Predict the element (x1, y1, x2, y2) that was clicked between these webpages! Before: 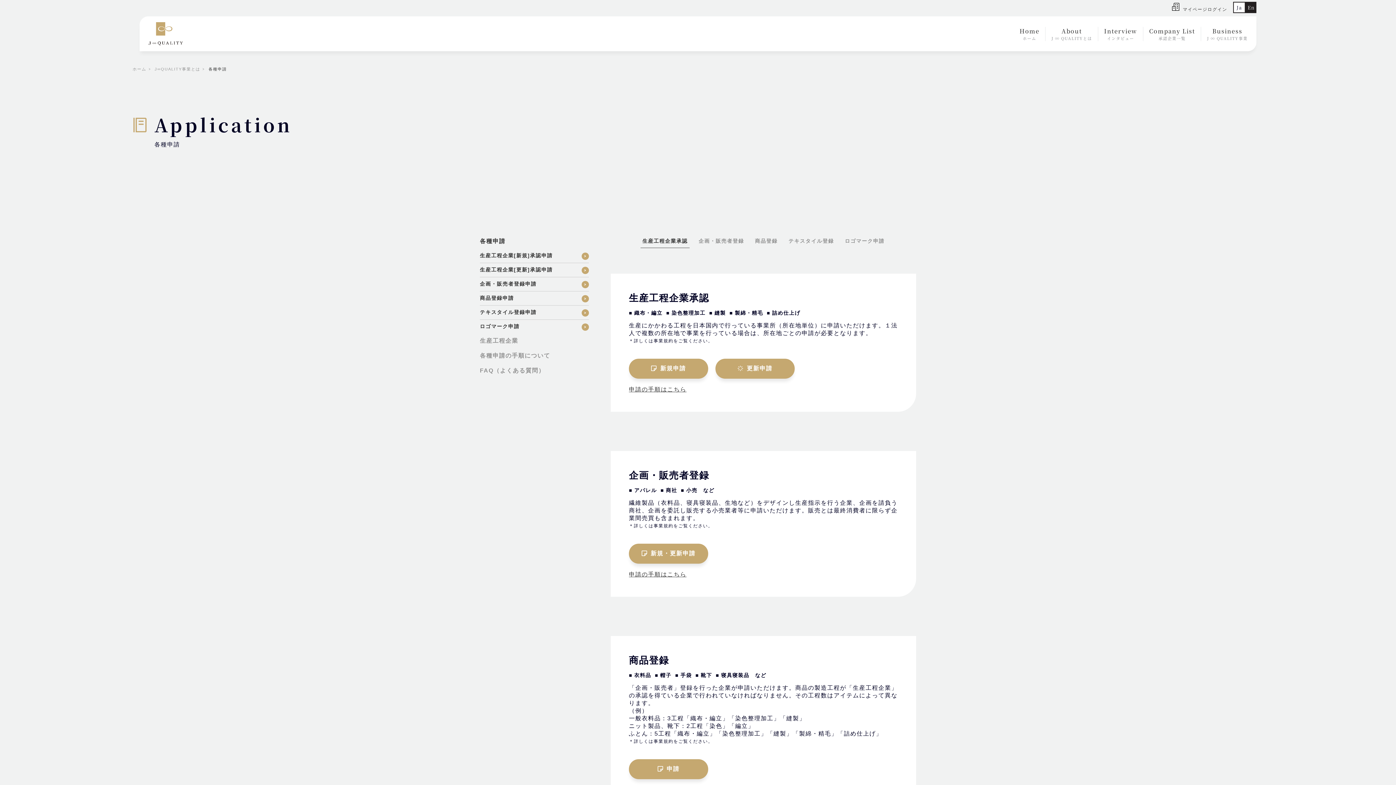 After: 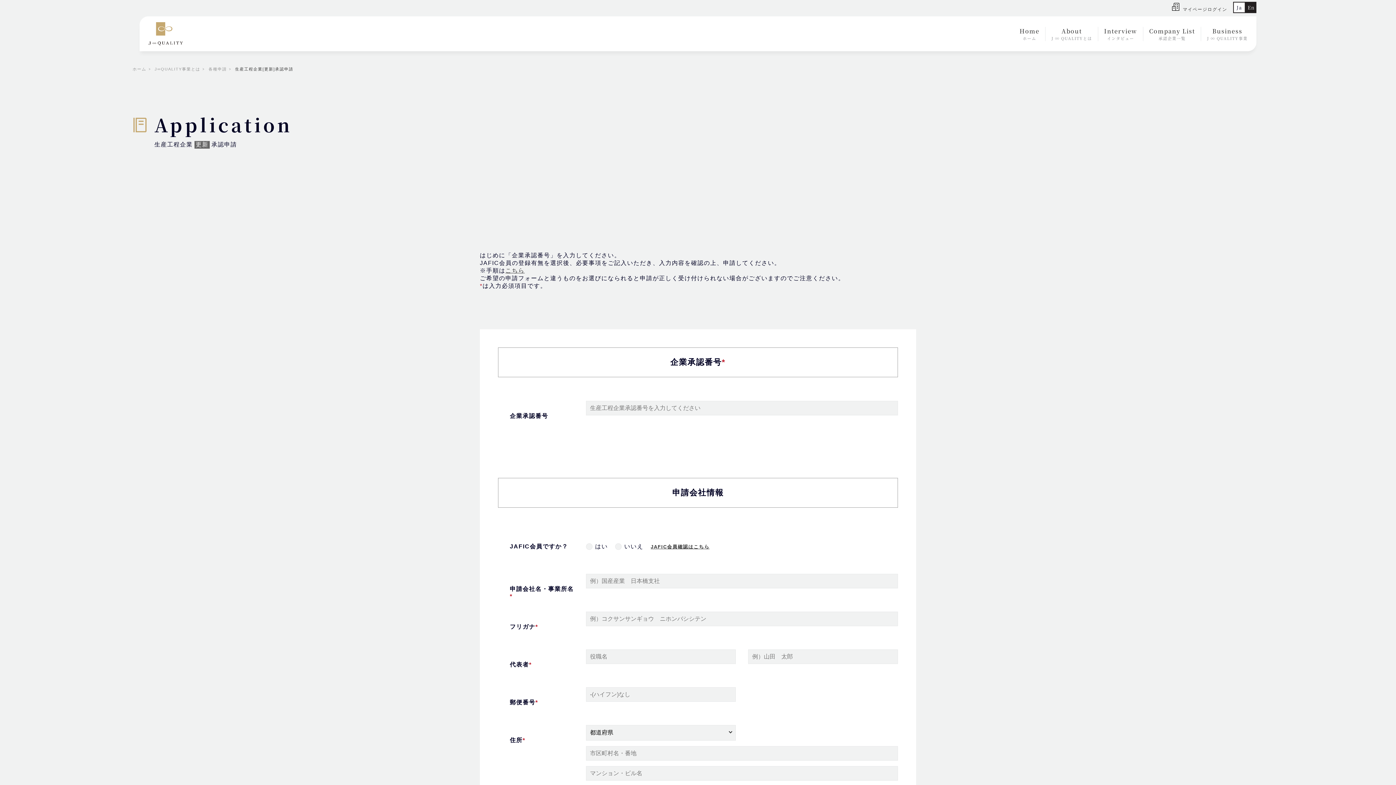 Action: label: 更新申請 bbox: (715, 358, 794, 378)